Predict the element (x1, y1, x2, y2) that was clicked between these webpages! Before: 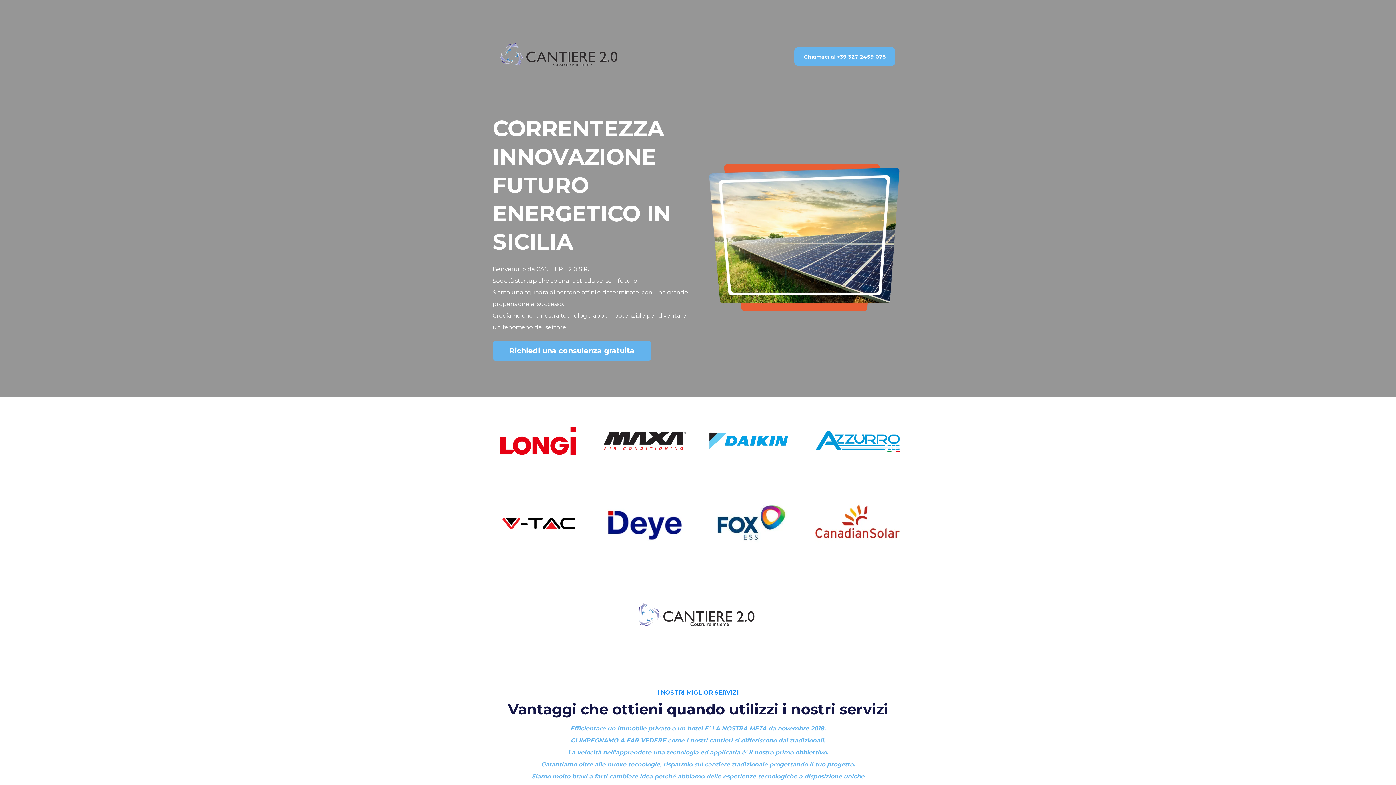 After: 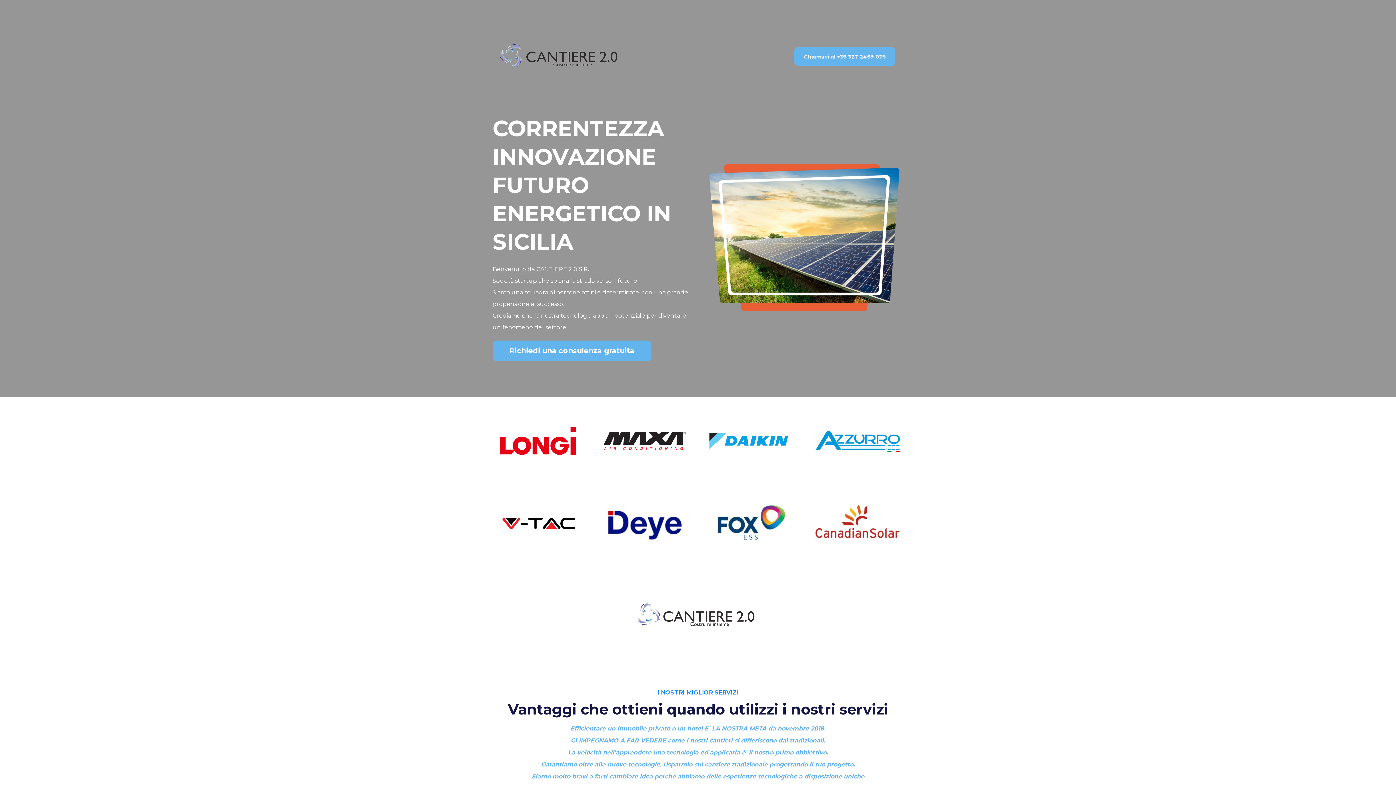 Action: bbox: (794, 47, 895, 65) label: Chiamaci al +39 327 2459 075 